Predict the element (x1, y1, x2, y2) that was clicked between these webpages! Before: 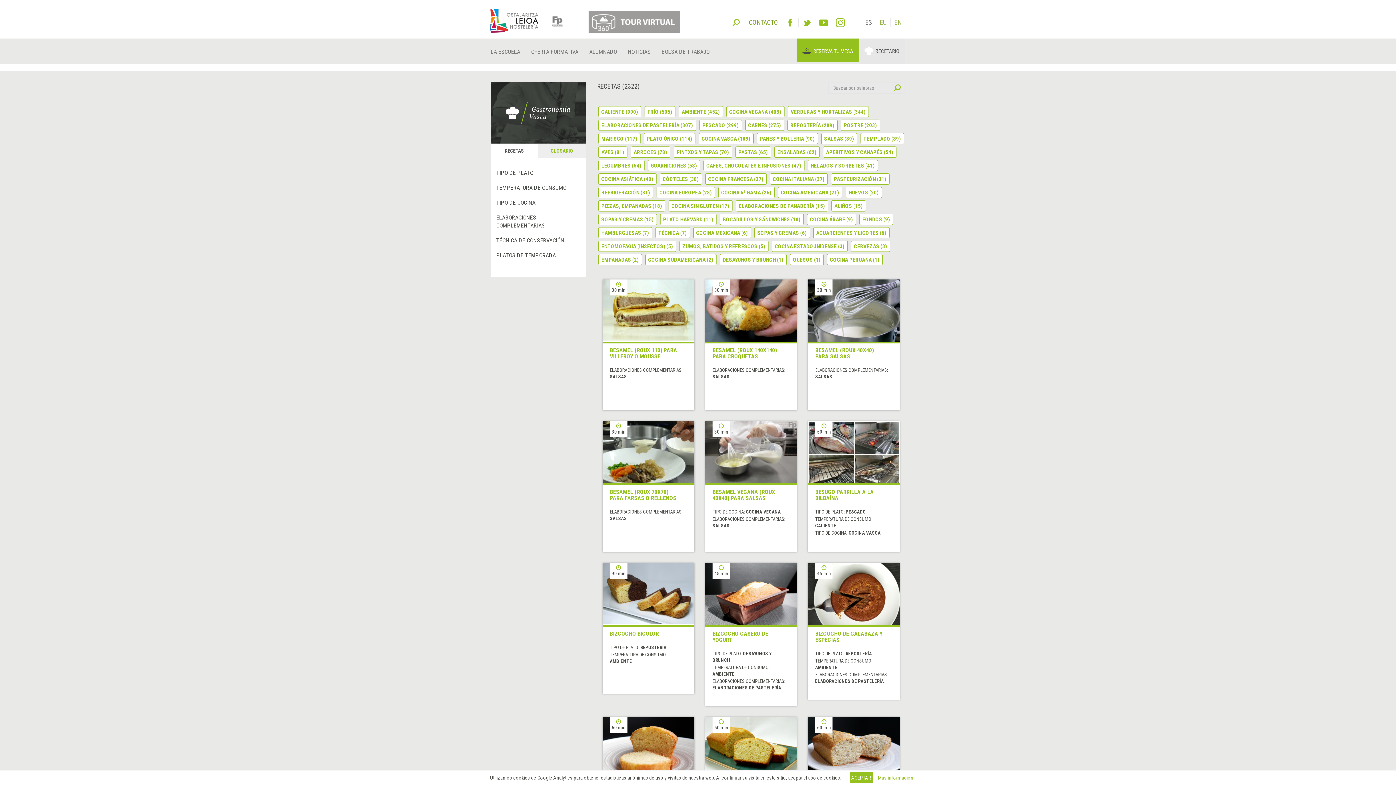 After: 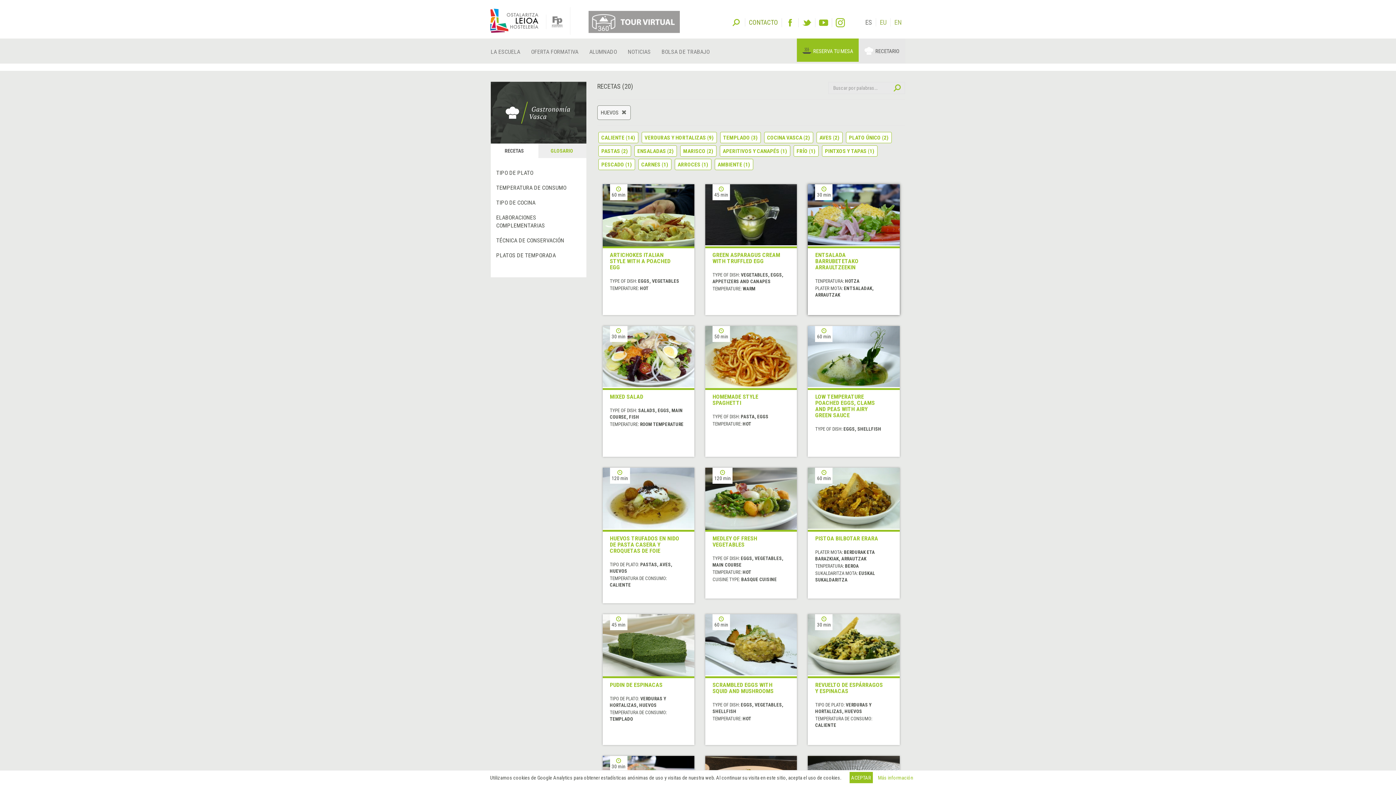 Action: bbox: (848, 189, 878, 196) label: HUEVOS (20)